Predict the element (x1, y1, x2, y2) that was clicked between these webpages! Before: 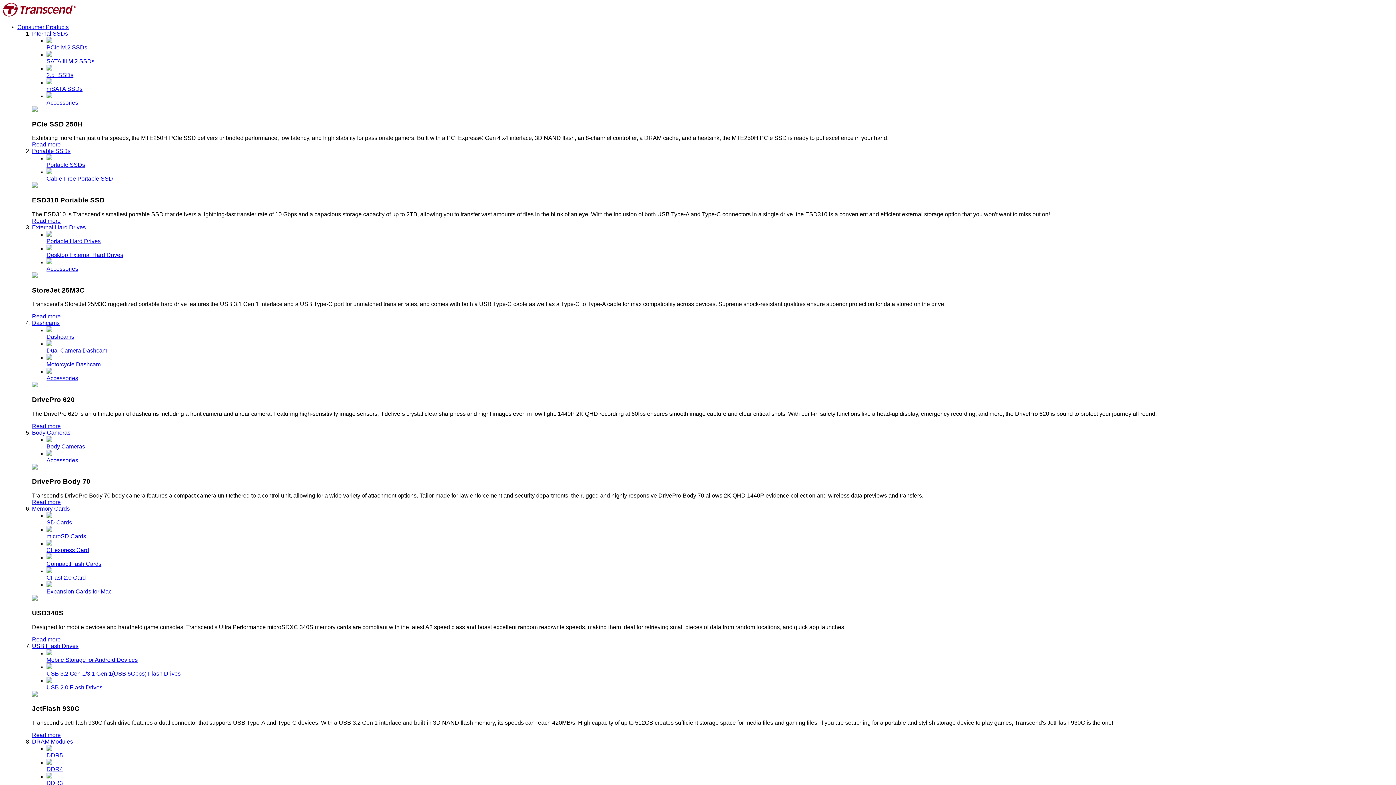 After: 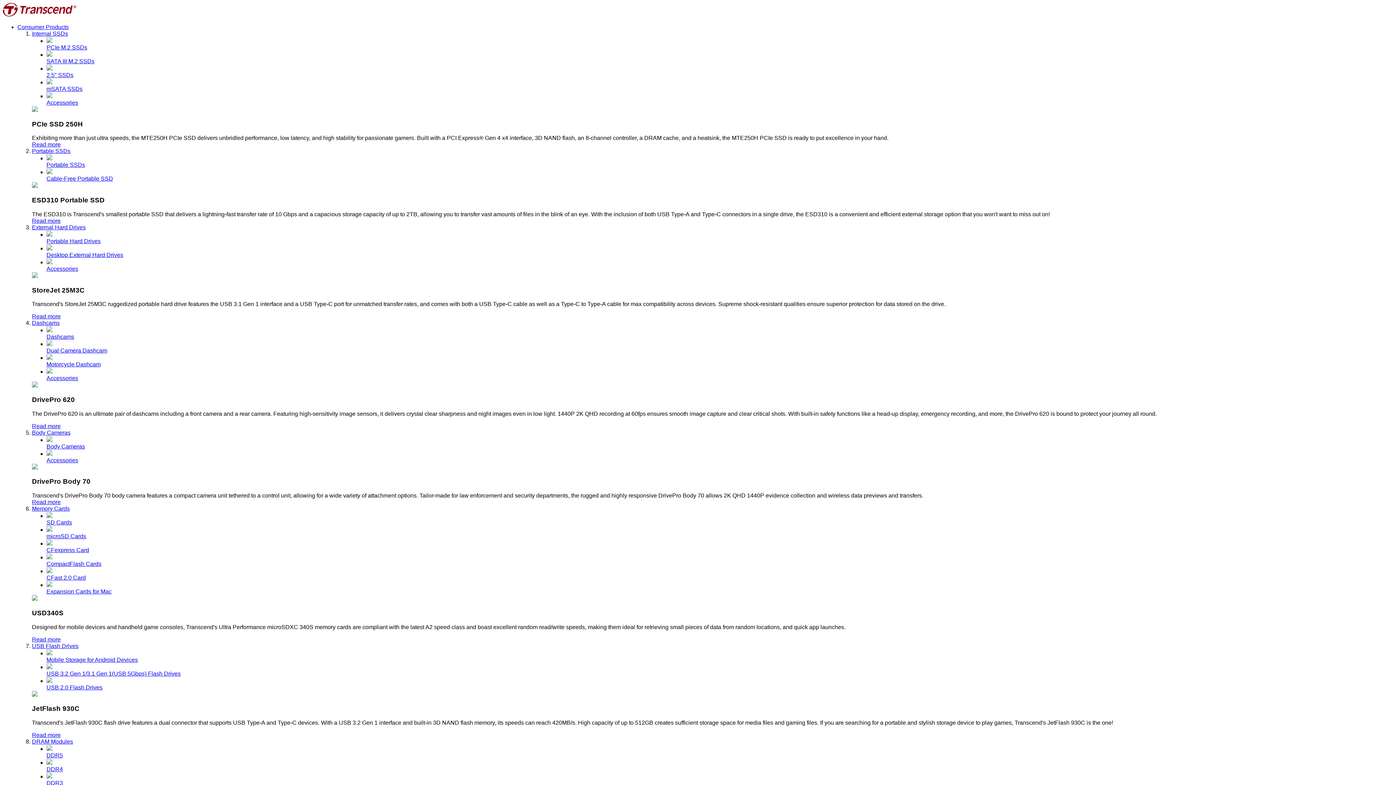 Action: label: External Hard Drives bbox: (32, 224, 85, 230)